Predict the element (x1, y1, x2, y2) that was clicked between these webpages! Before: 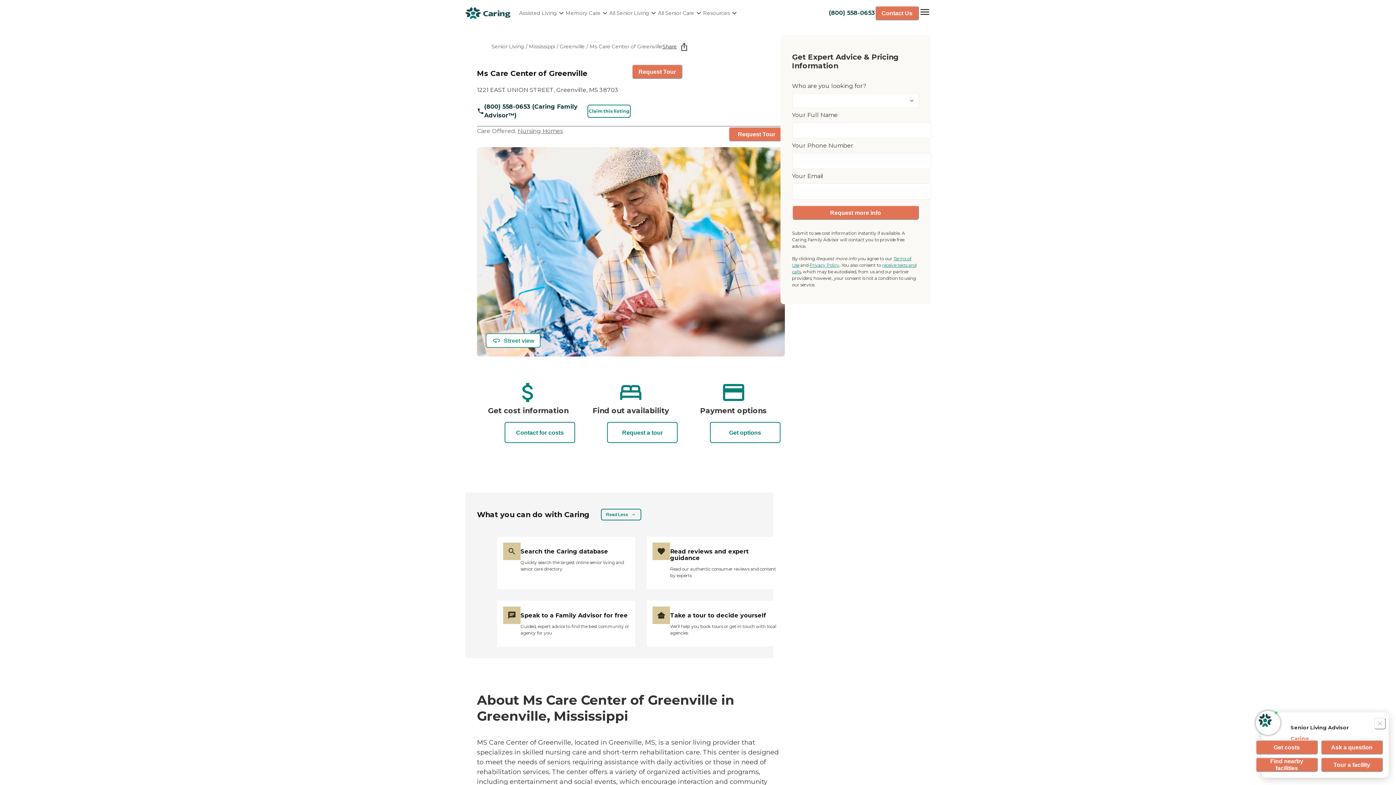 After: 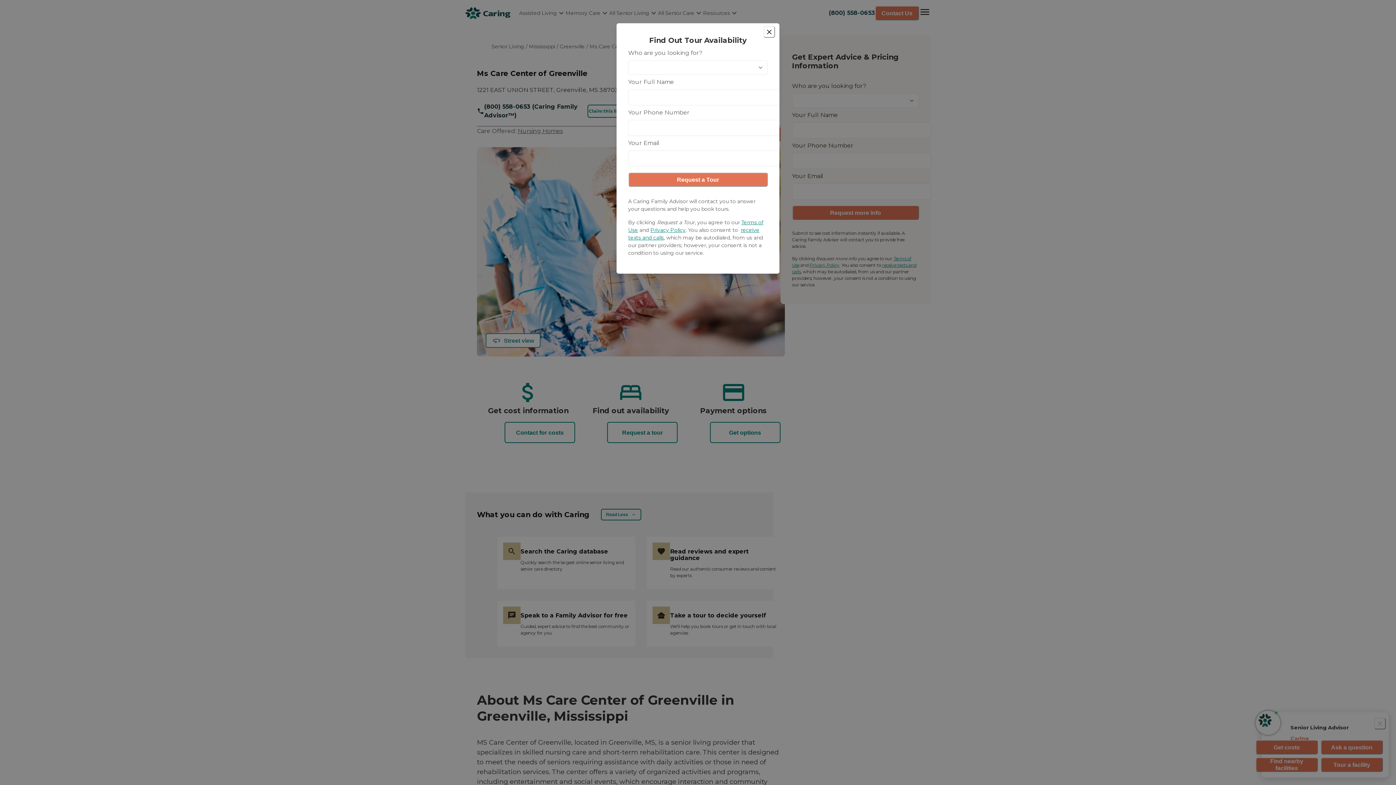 Action: label: Request a tour bbox: (607, 422, 677, 443)